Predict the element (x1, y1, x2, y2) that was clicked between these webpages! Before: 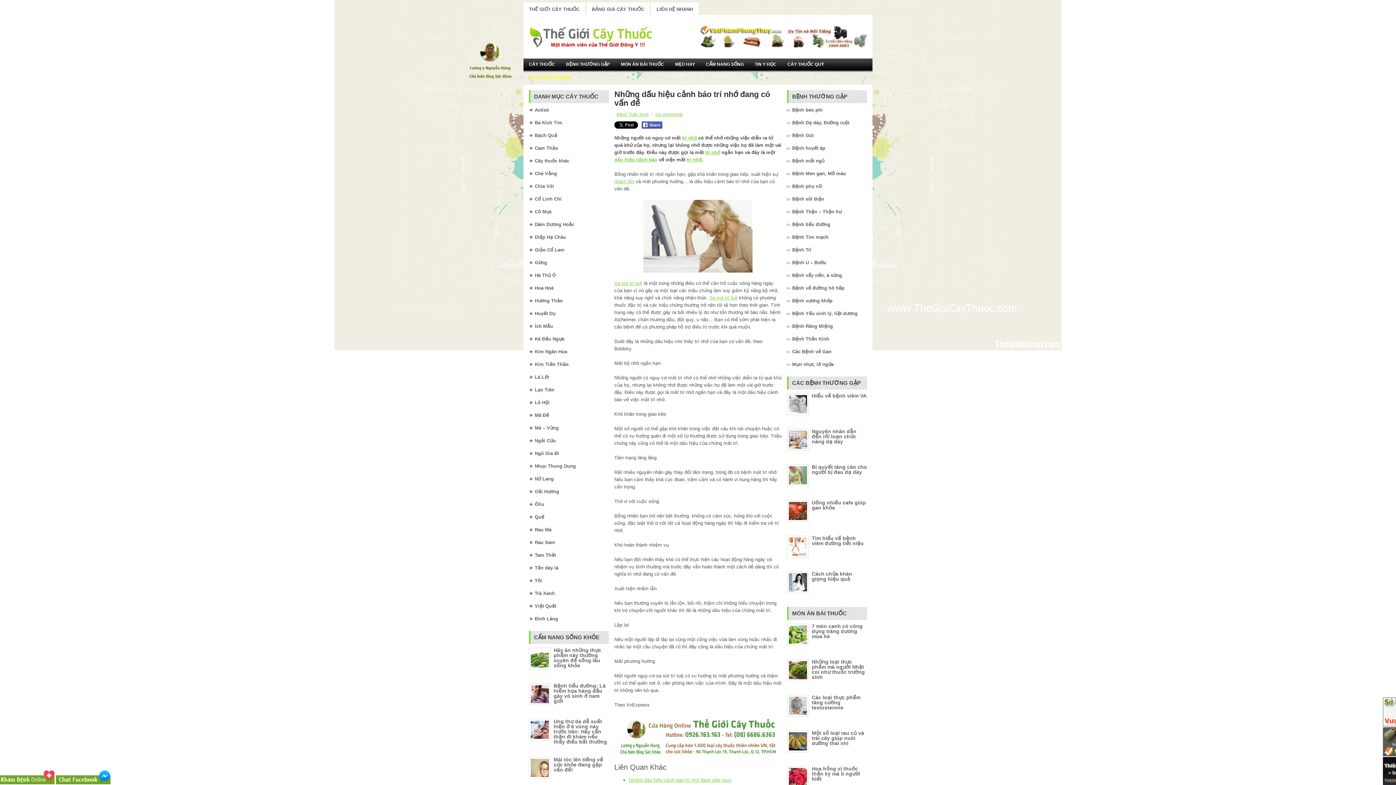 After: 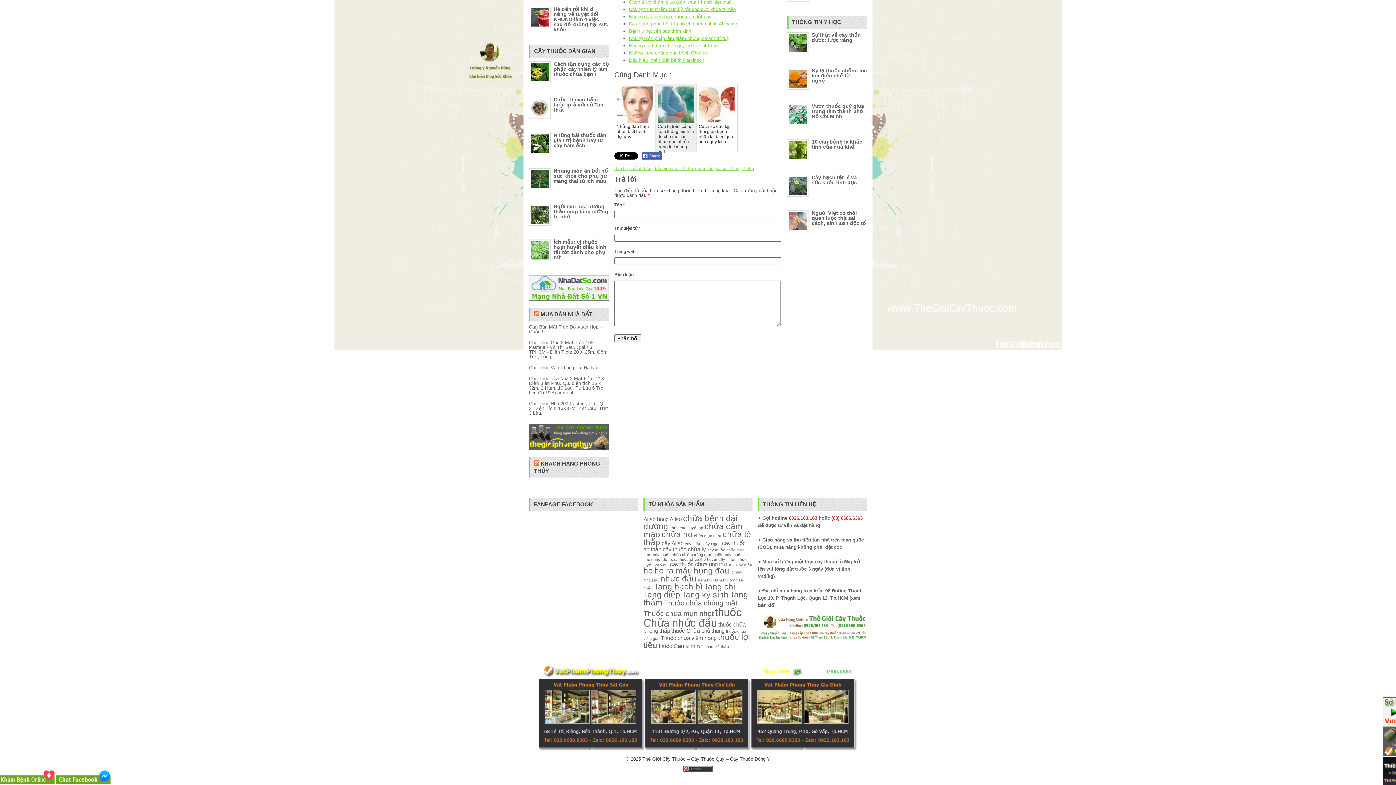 Action: label: No comments bbox: (655, 112, 682, 117)